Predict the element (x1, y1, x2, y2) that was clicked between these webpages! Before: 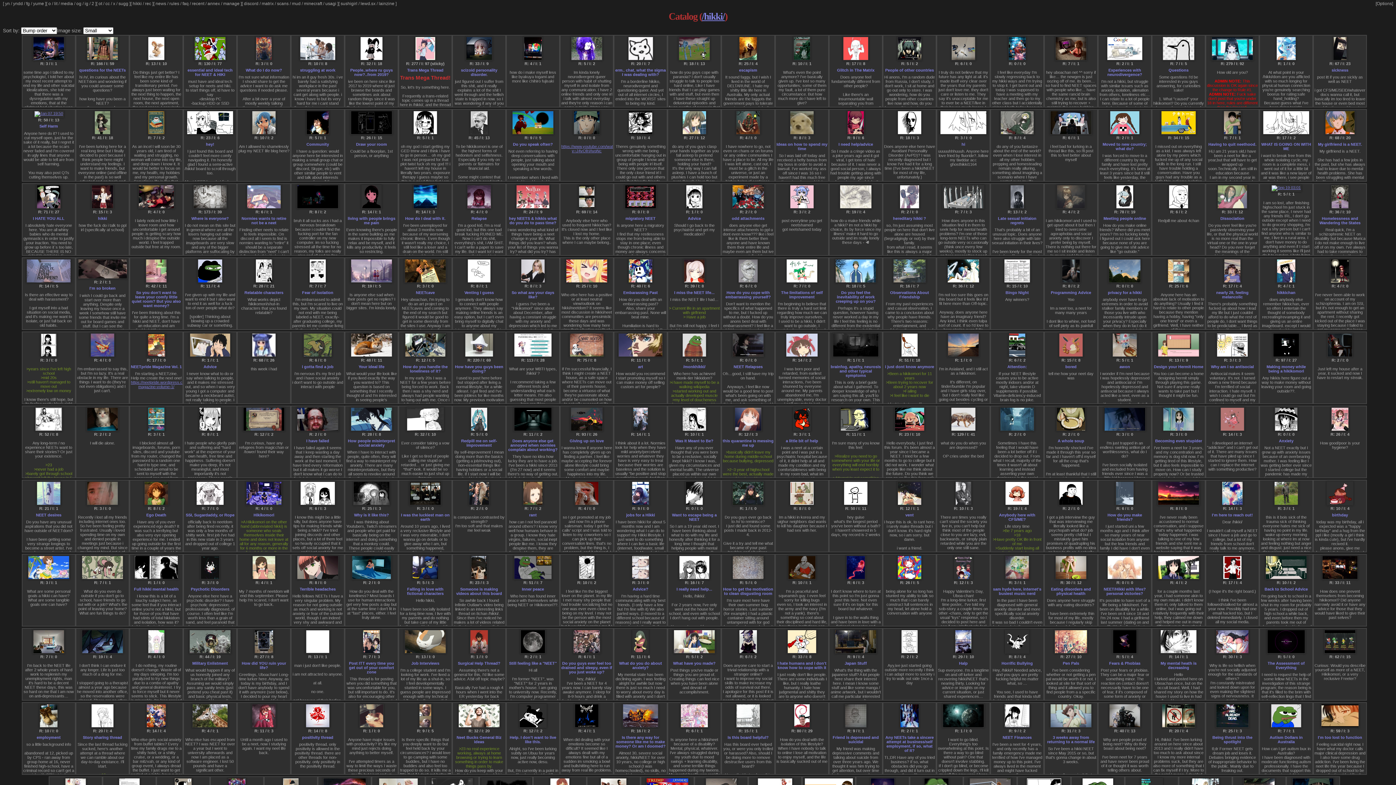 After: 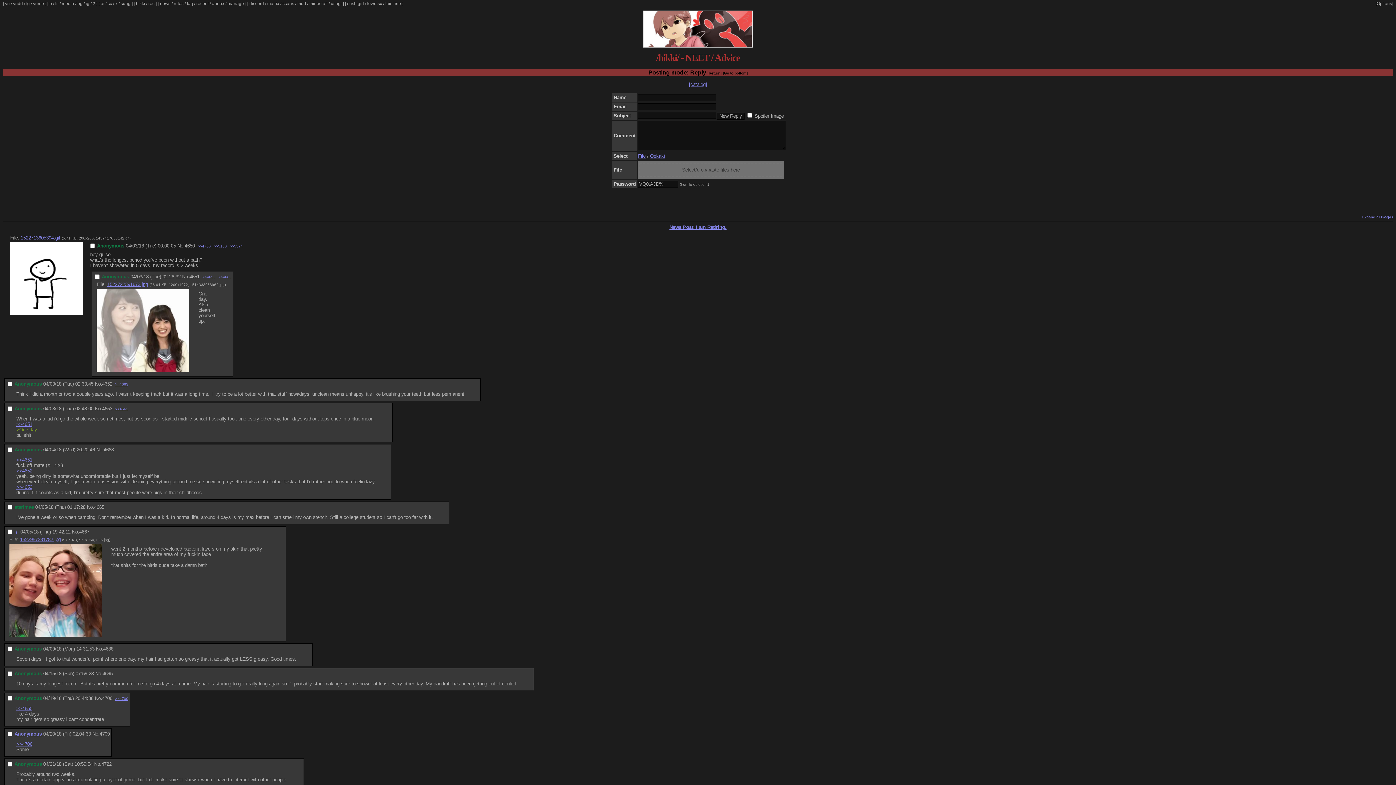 Action: bbox: (843, 502, 868, 506)